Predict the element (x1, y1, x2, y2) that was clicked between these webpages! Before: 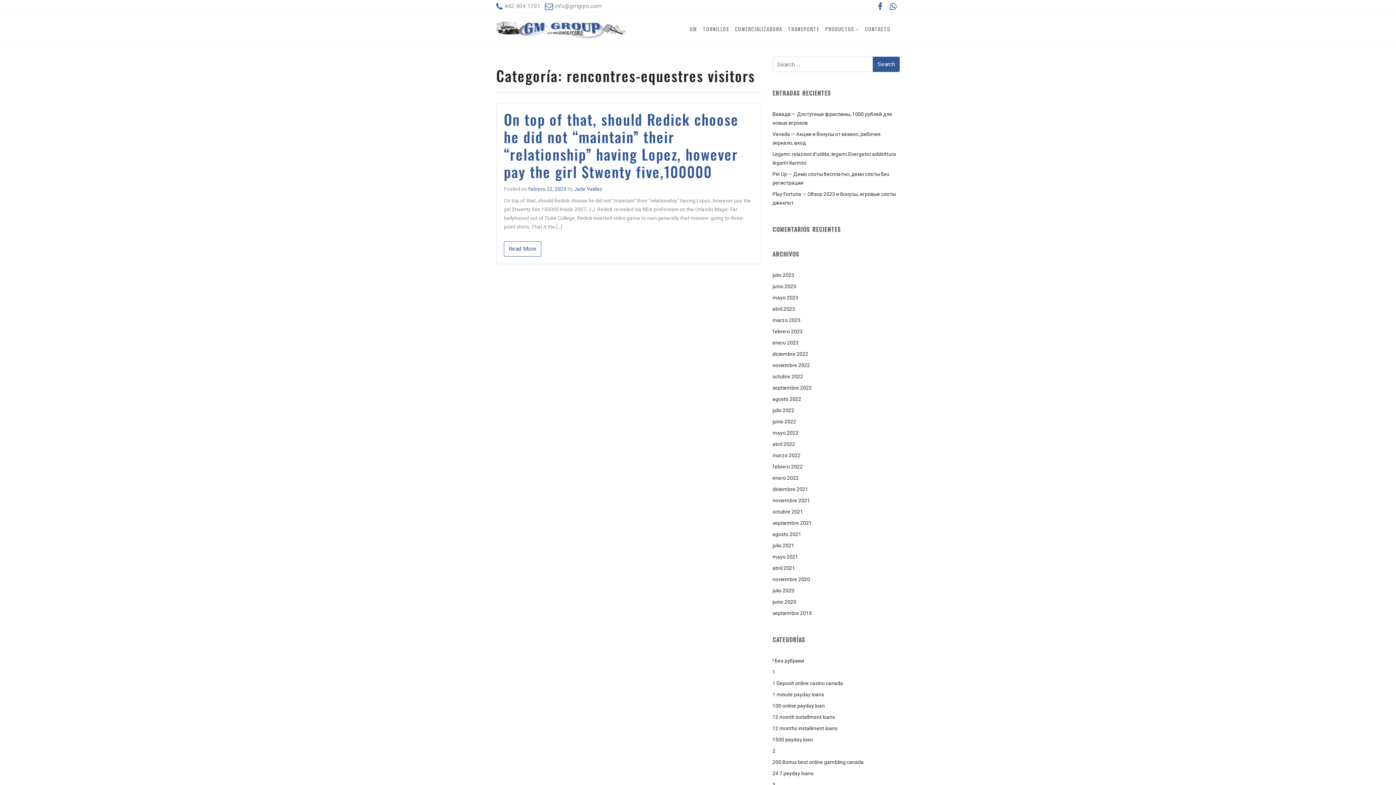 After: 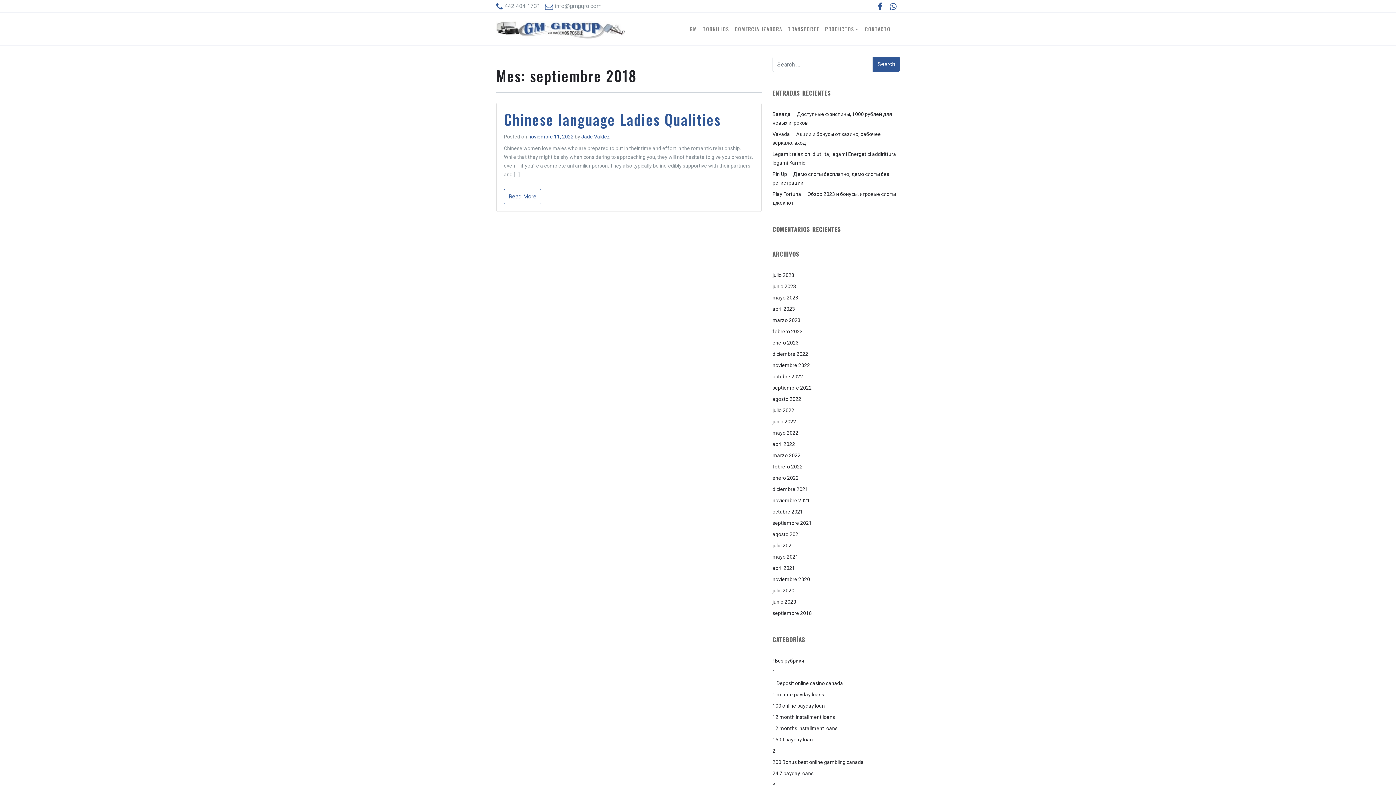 Action: bbox: (772, 610, 812, 616) label: septiembre 2018